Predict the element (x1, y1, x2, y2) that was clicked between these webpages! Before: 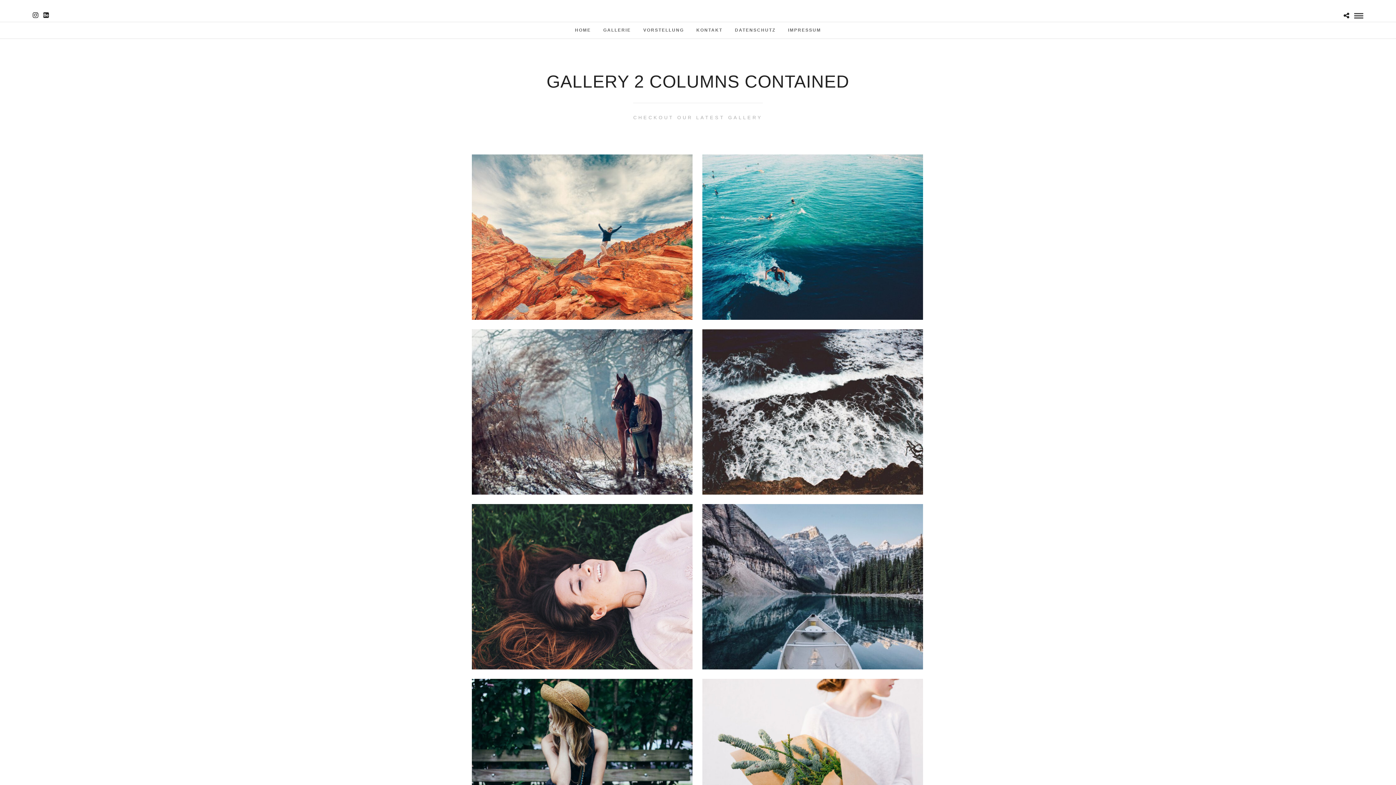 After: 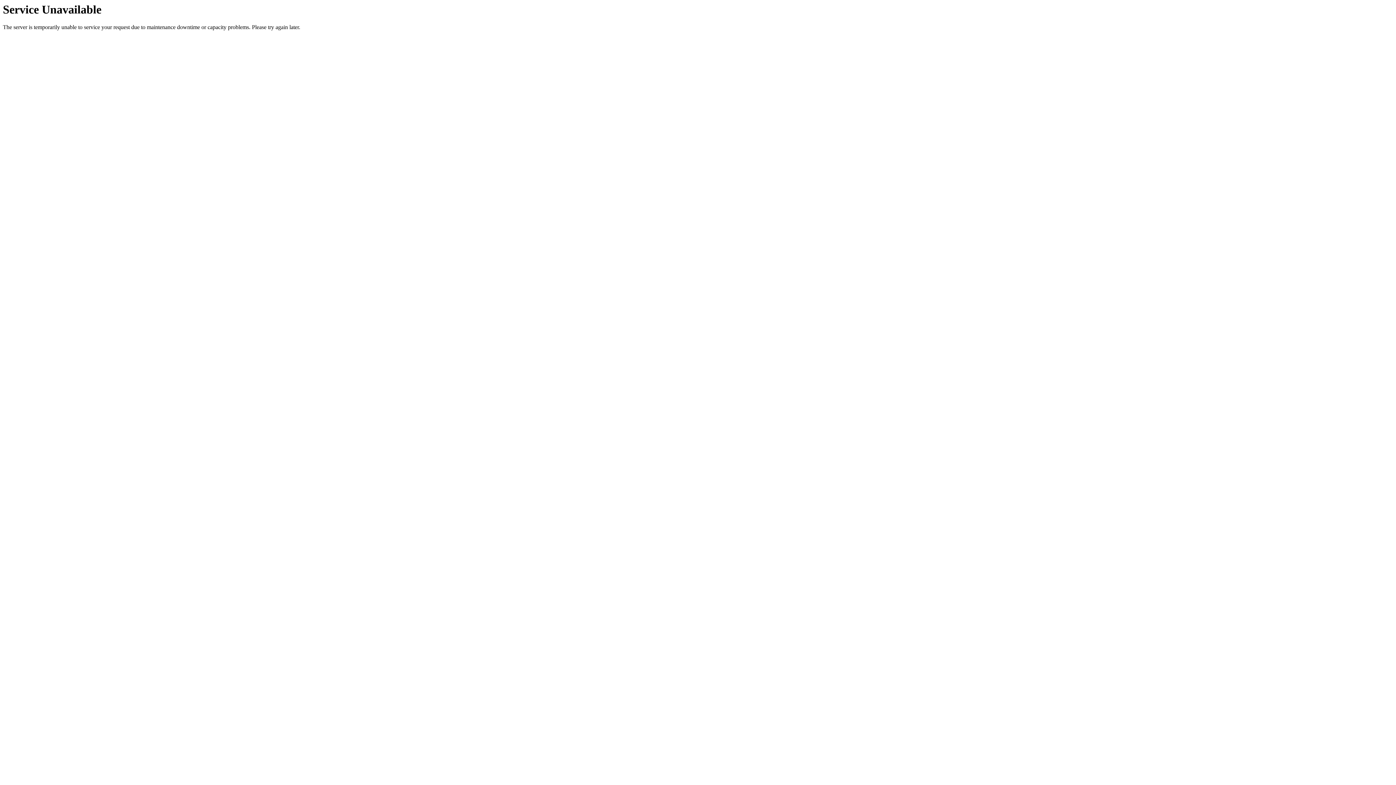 Action: label: KONTAKT bbox: (691, 22, 728, 38)